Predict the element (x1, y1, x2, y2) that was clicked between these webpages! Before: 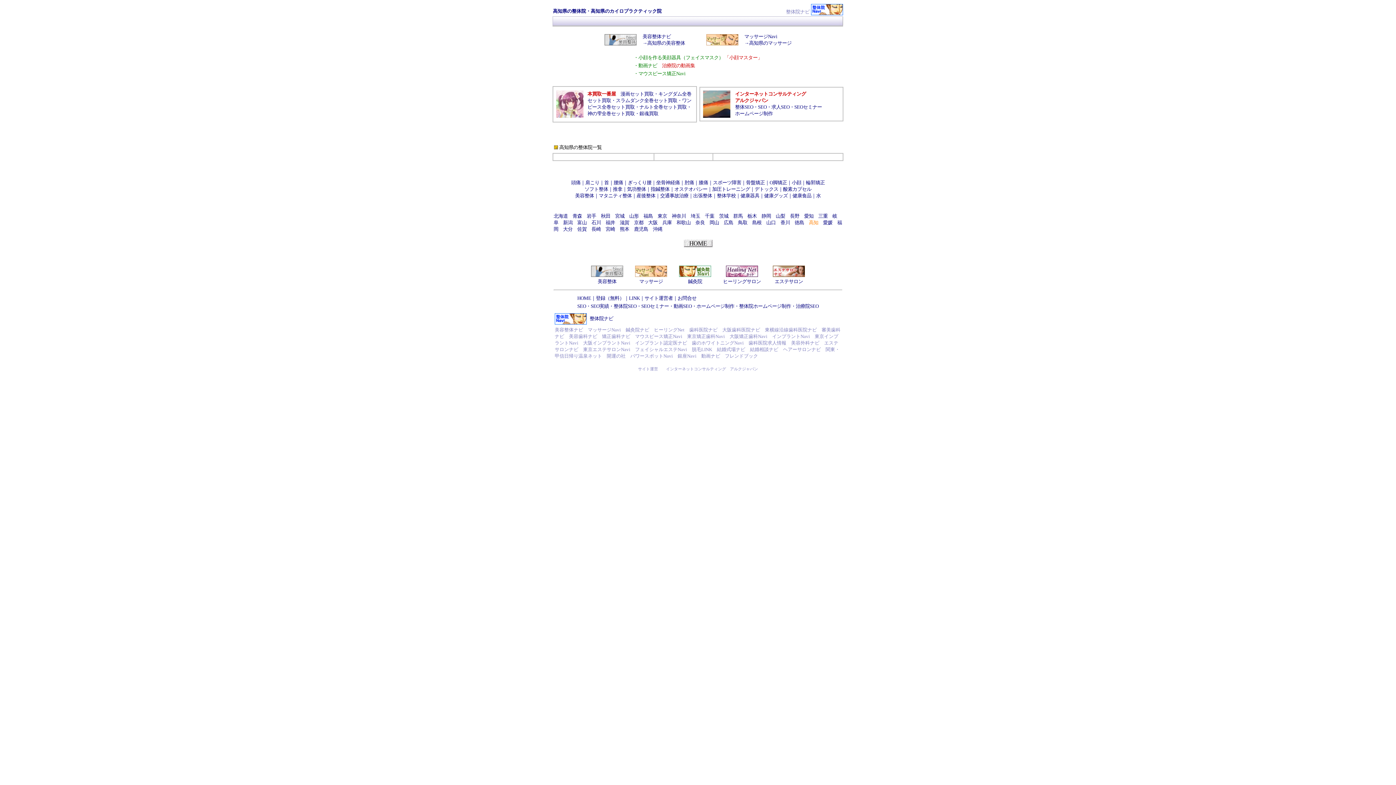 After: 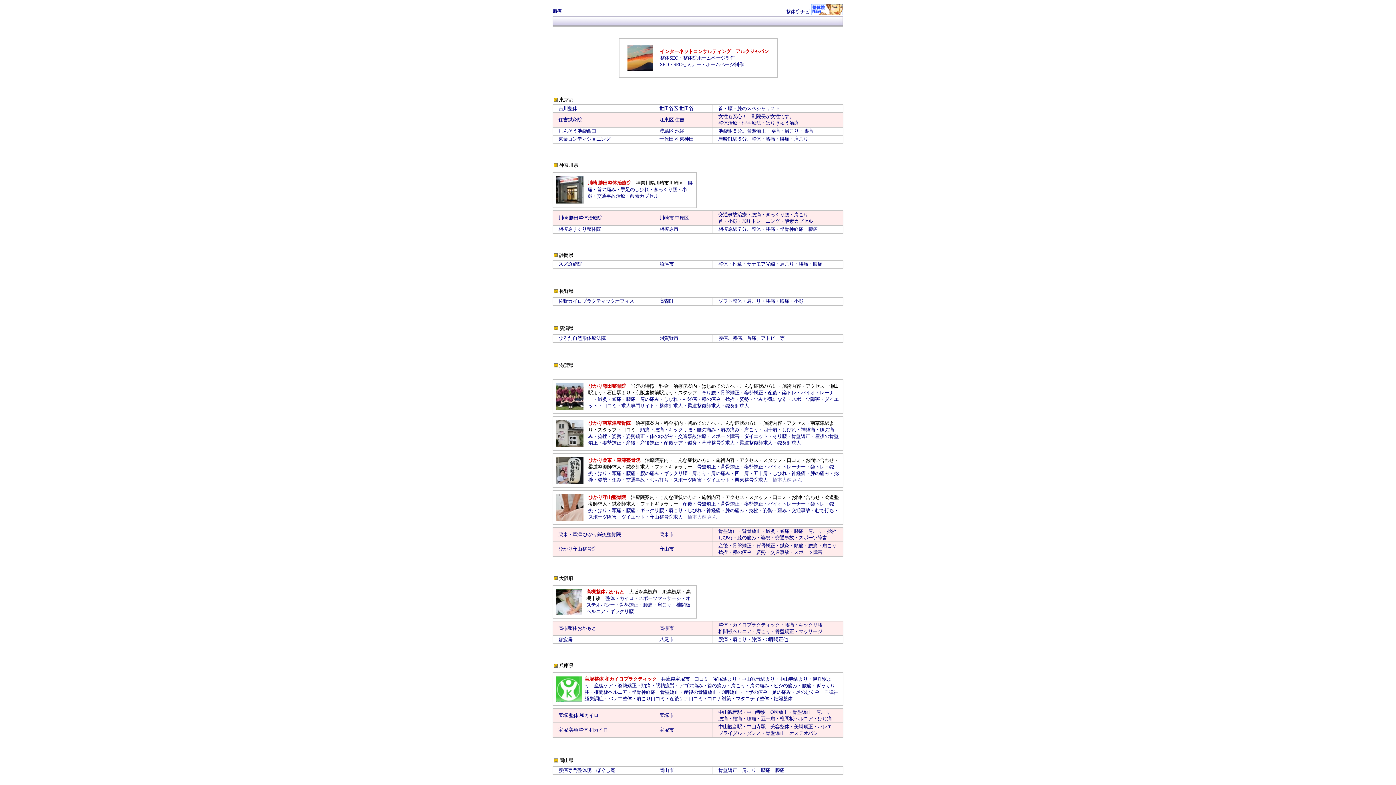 Action: bbox: (698, 180, 708, 185) label: 膝痛